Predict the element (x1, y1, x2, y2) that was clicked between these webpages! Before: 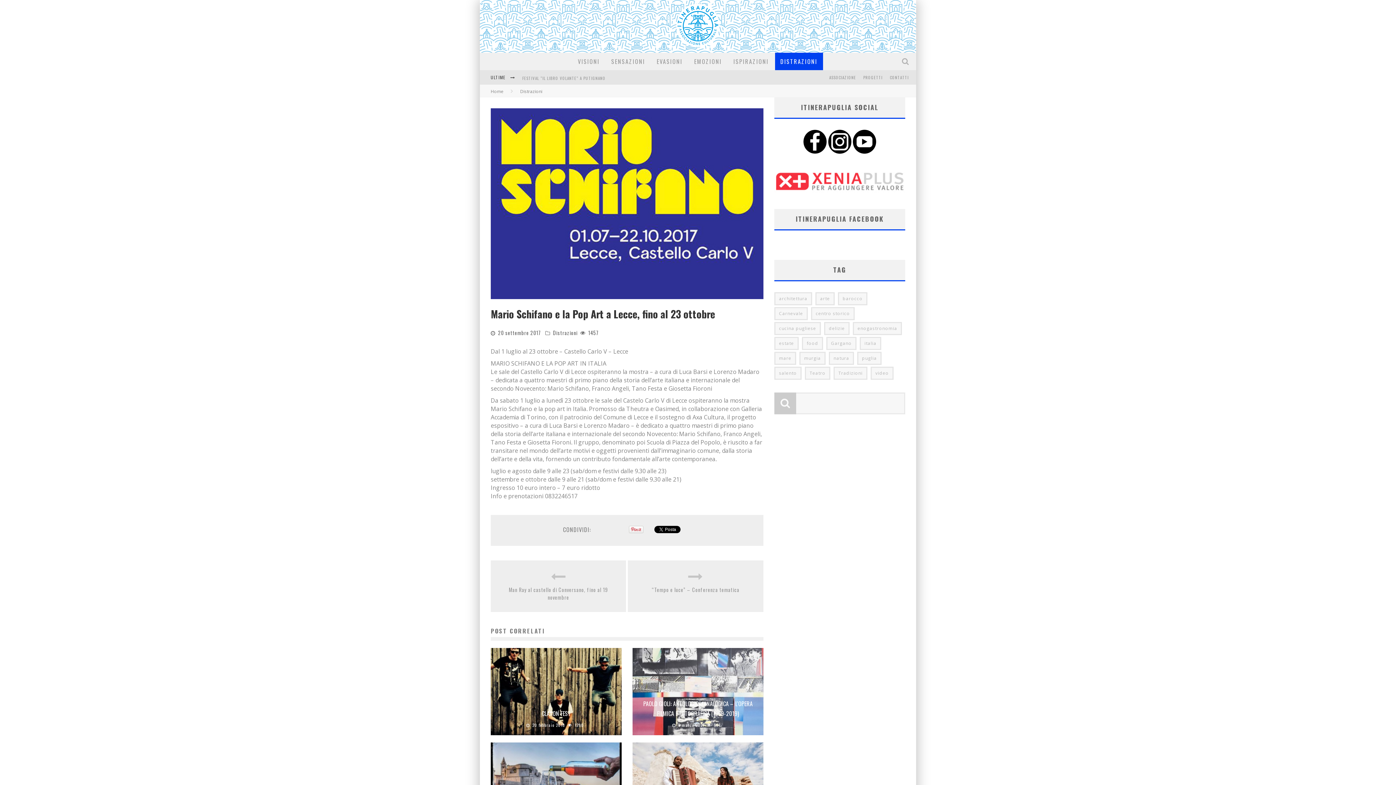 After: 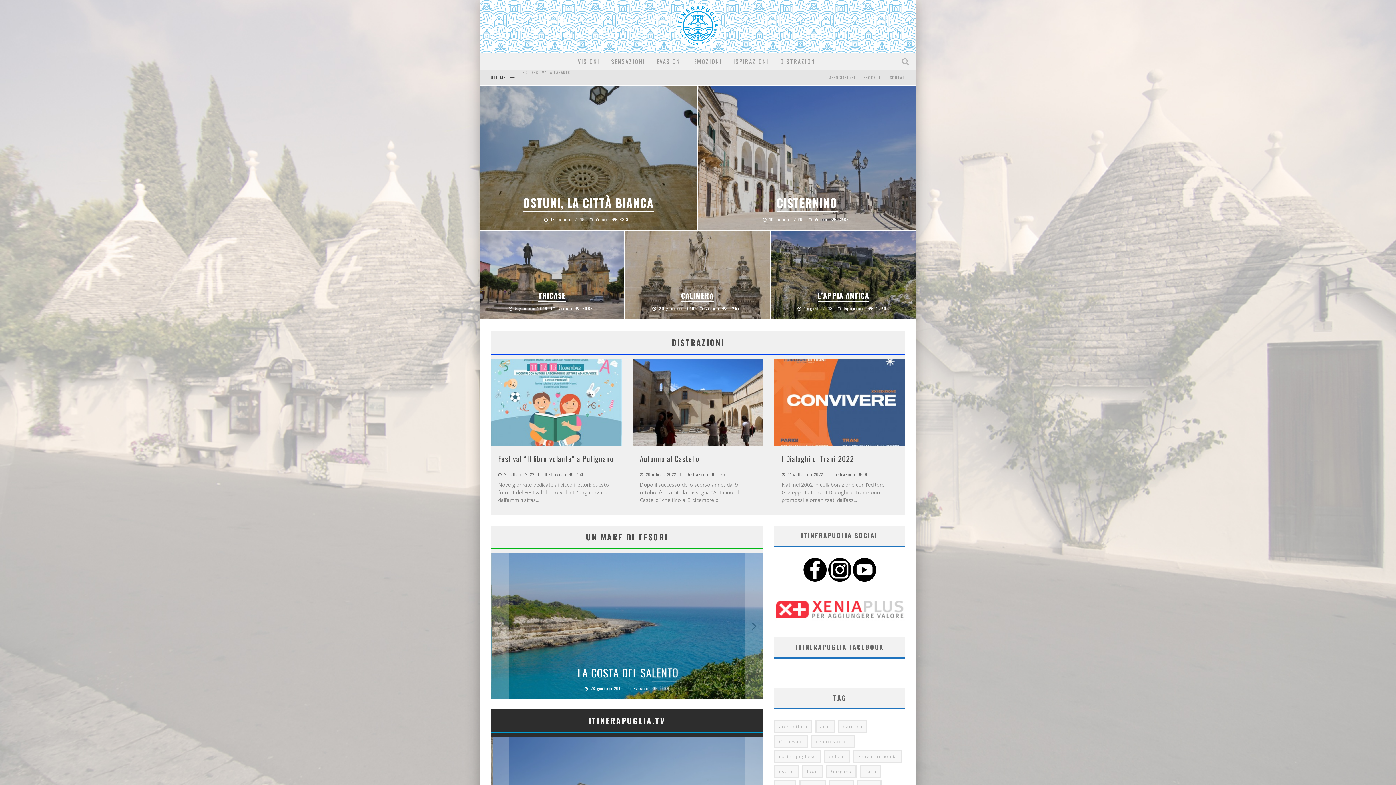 Action: bbox: (676, 41, 720, 48)